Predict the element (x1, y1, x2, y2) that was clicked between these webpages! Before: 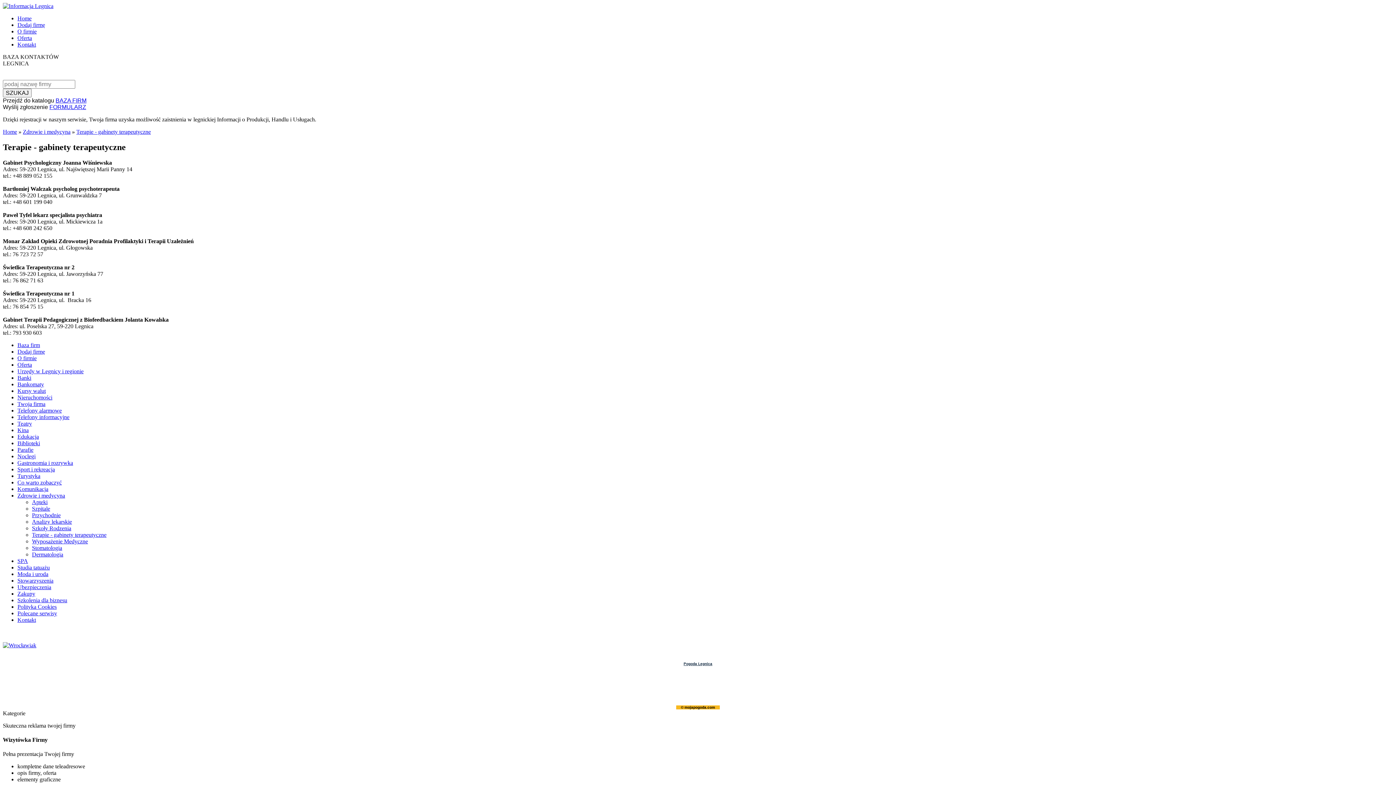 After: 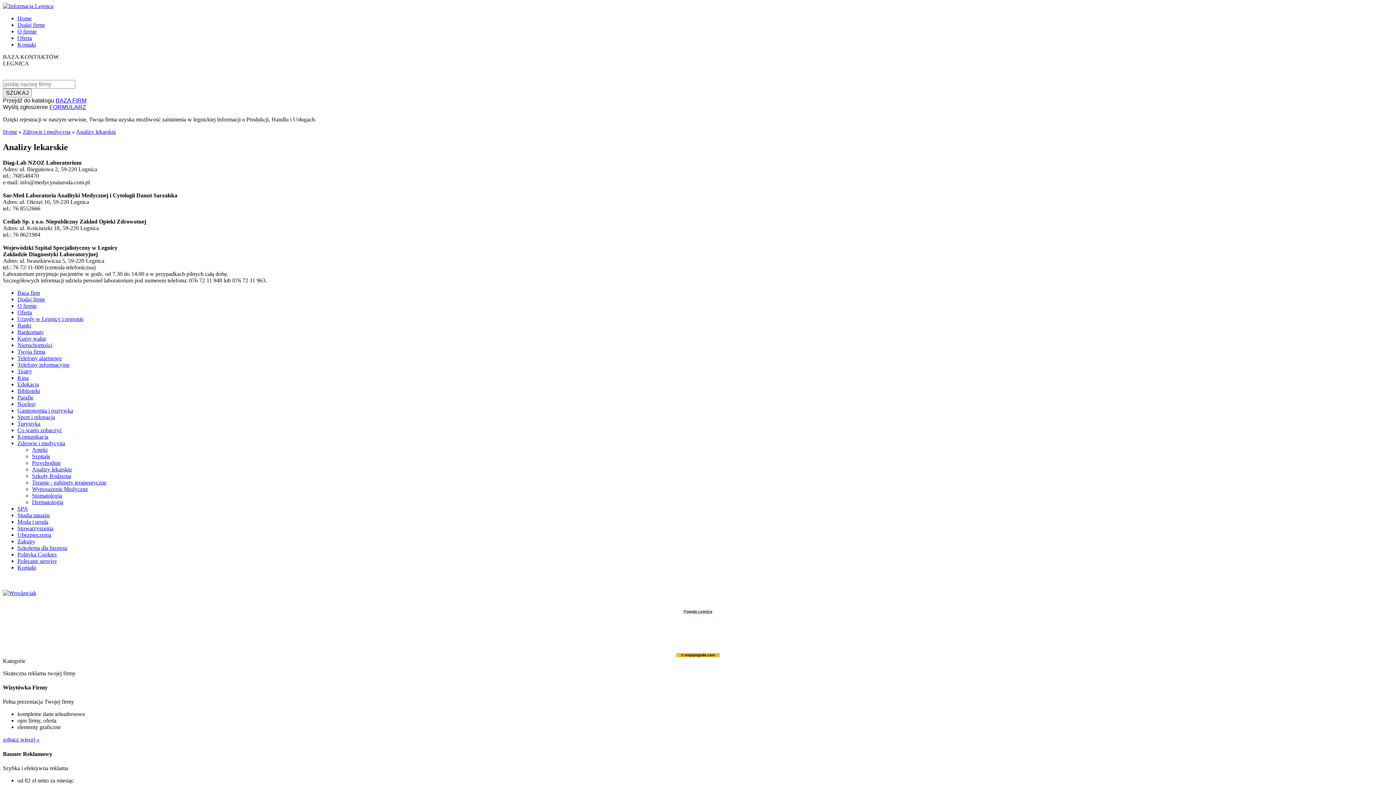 Action: label: Analizy lekarskie bbox: (32, 518, 72, 525)